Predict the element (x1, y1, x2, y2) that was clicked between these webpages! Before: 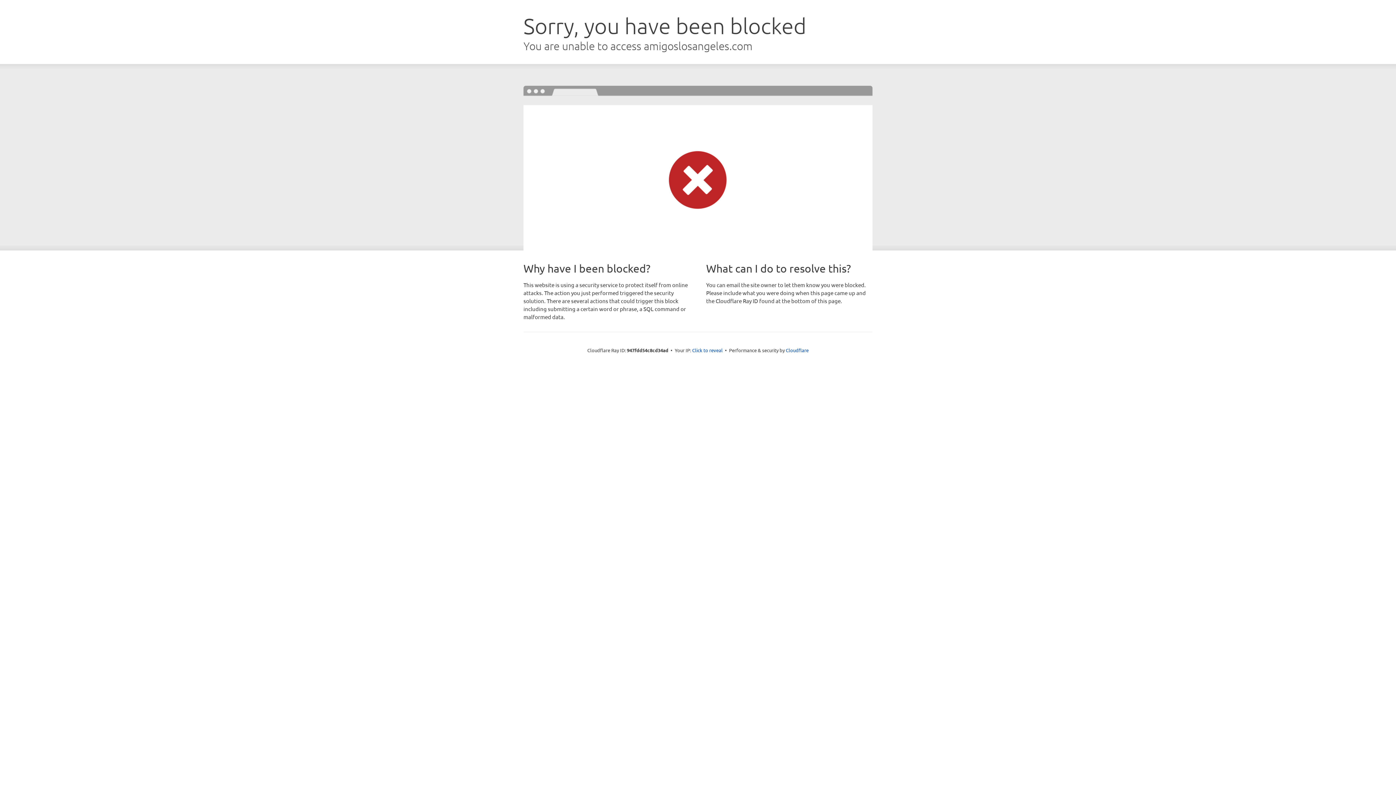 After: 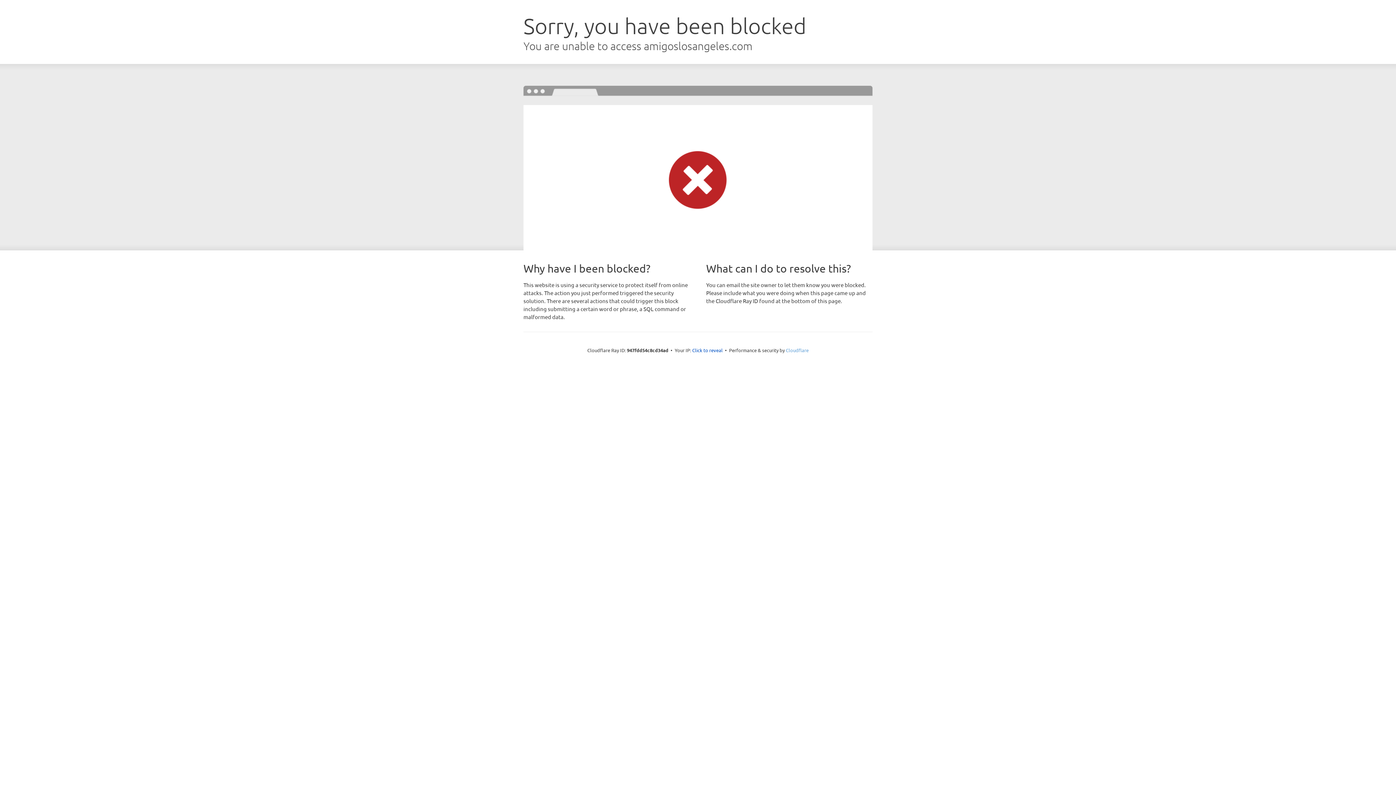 Action: label: Cloudflare bbox: (786, 347, 808, 353)